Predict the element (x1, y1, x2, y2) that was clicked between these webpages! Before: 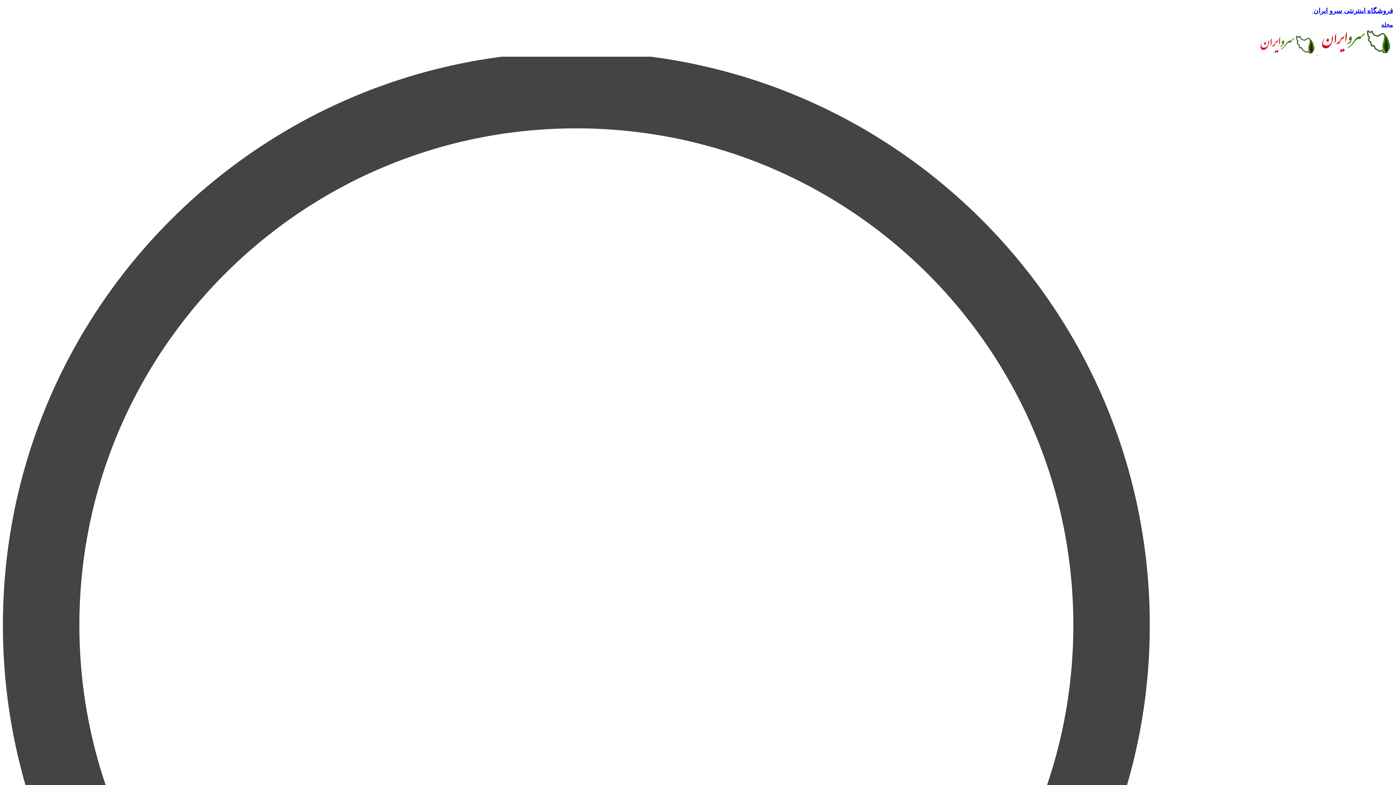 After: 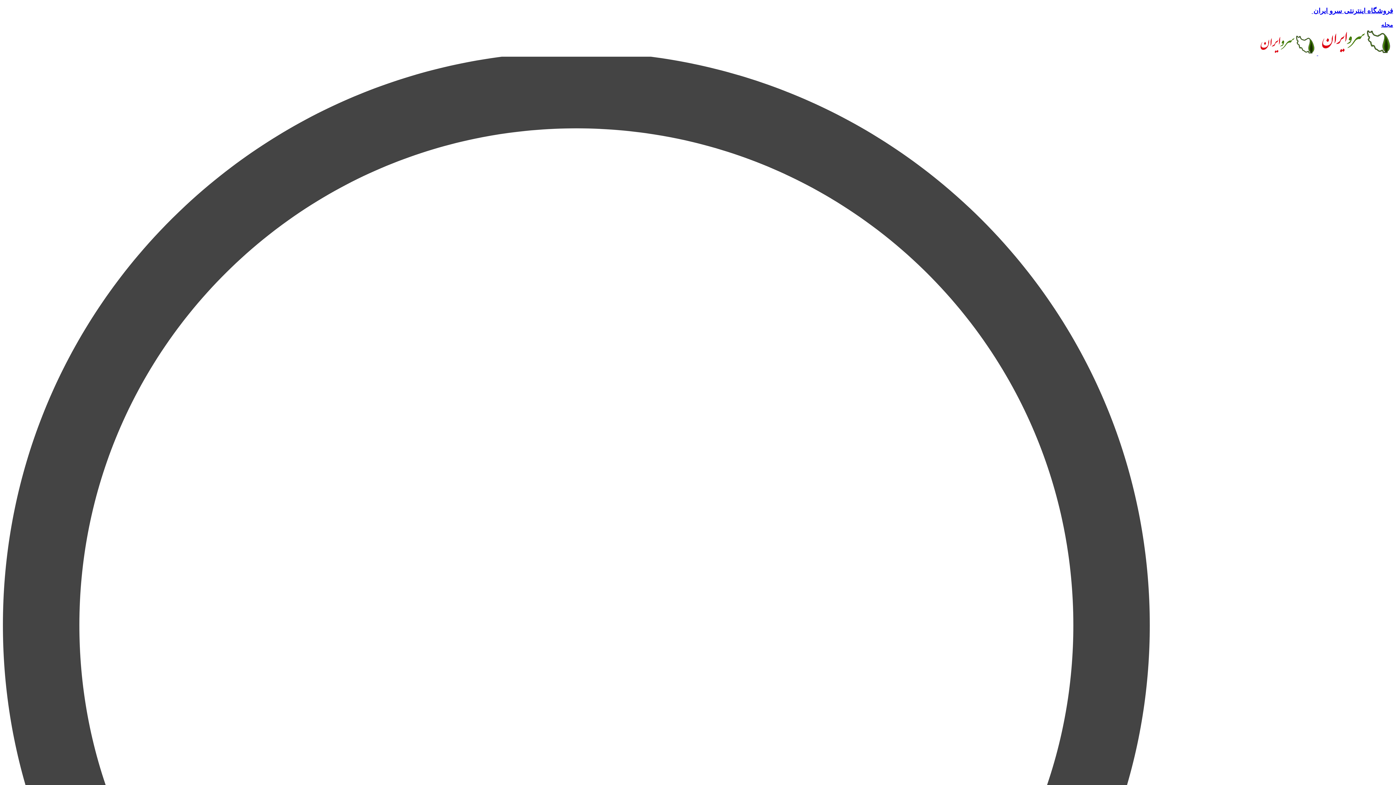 Action: bbox: (1312, 6, 1393, 14) label: فروشگاه اینترنتی سرو ایران 